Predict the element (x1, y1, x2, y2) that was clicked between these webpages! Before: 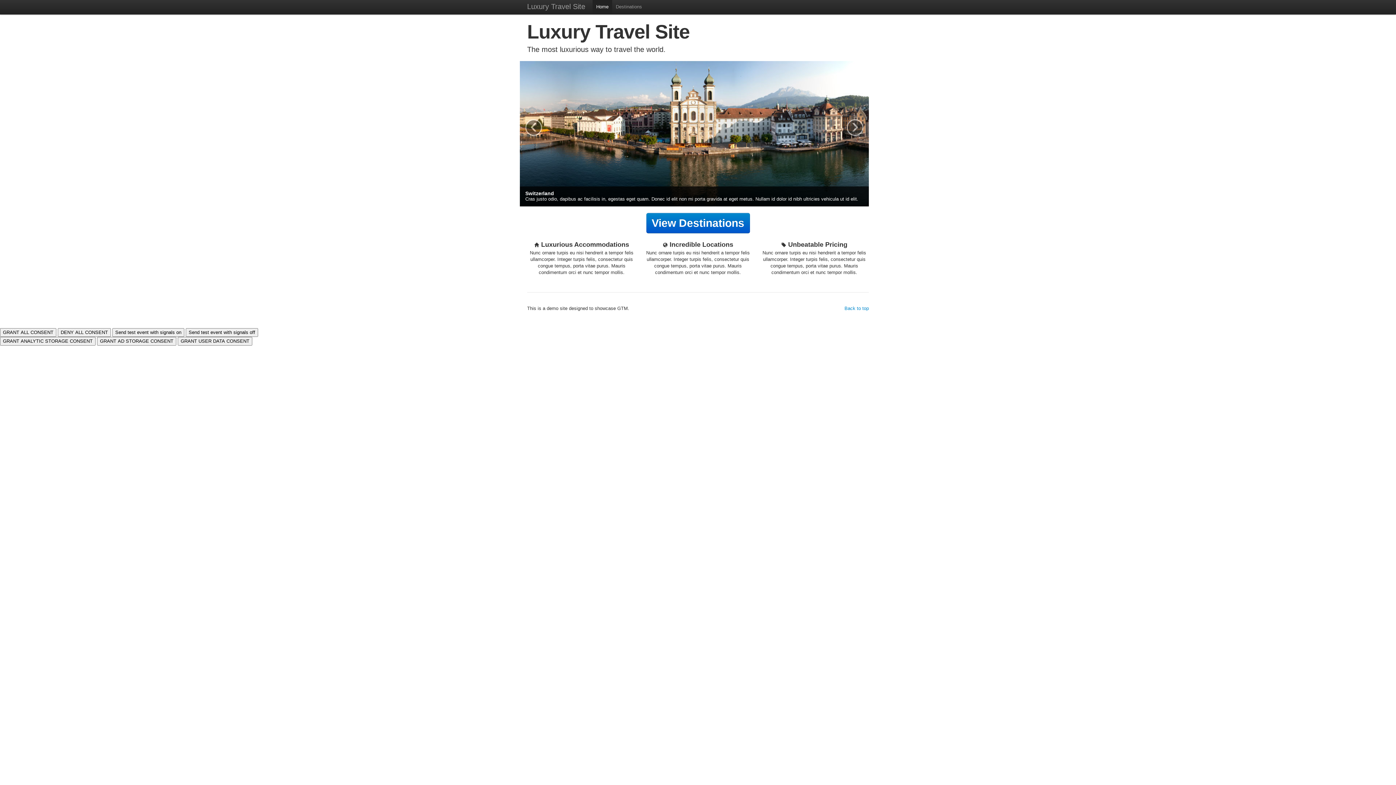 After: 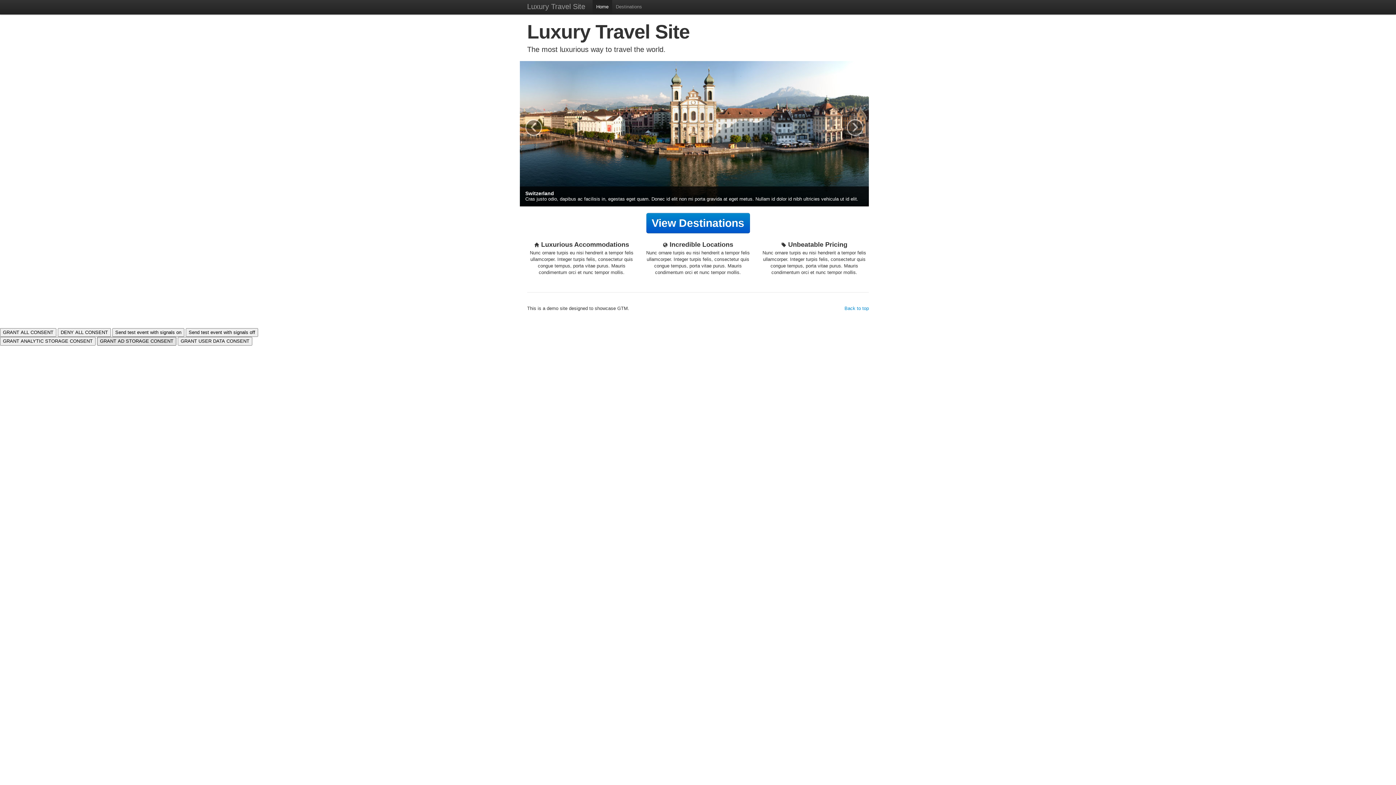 Action: label: GRANT AD STORAGE CONSENT bbox: (97, 337, 176, 345)